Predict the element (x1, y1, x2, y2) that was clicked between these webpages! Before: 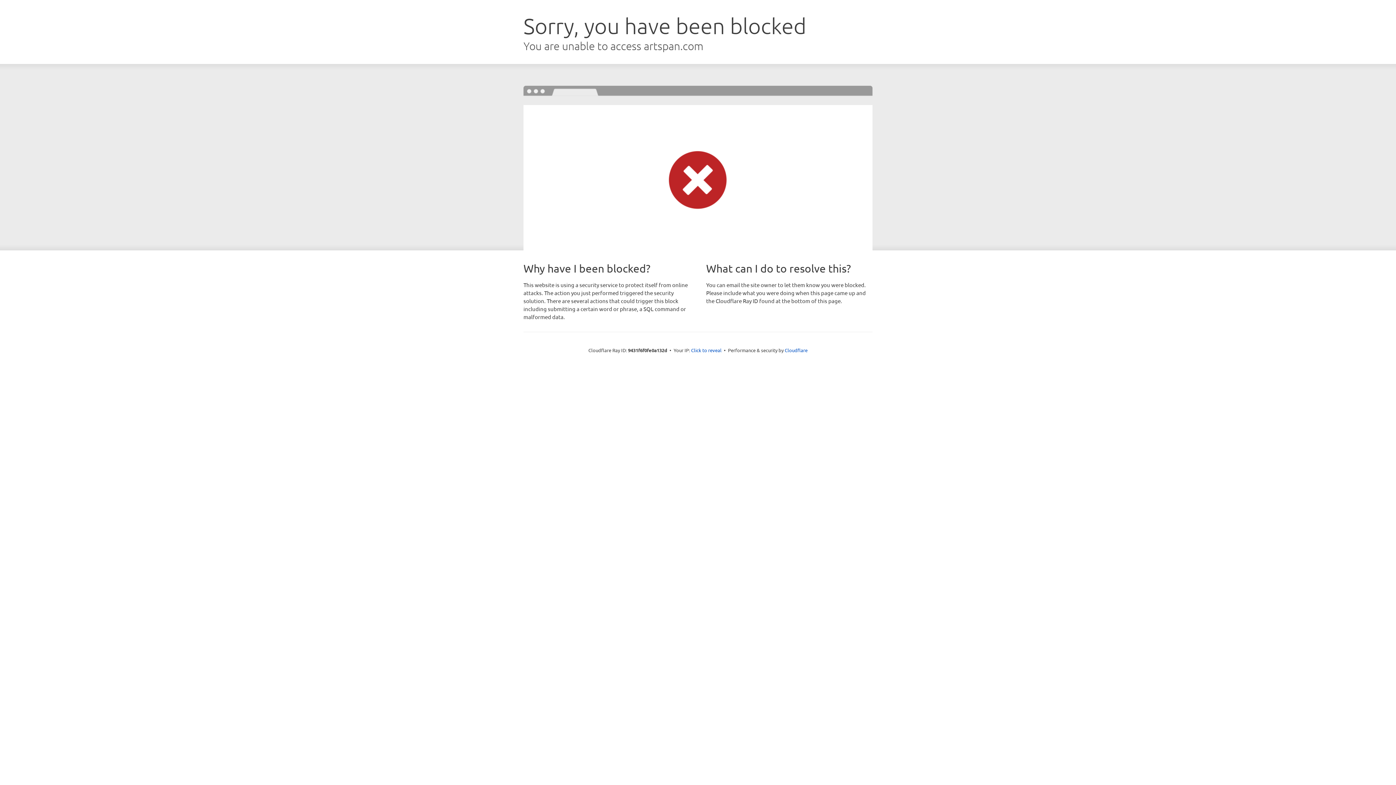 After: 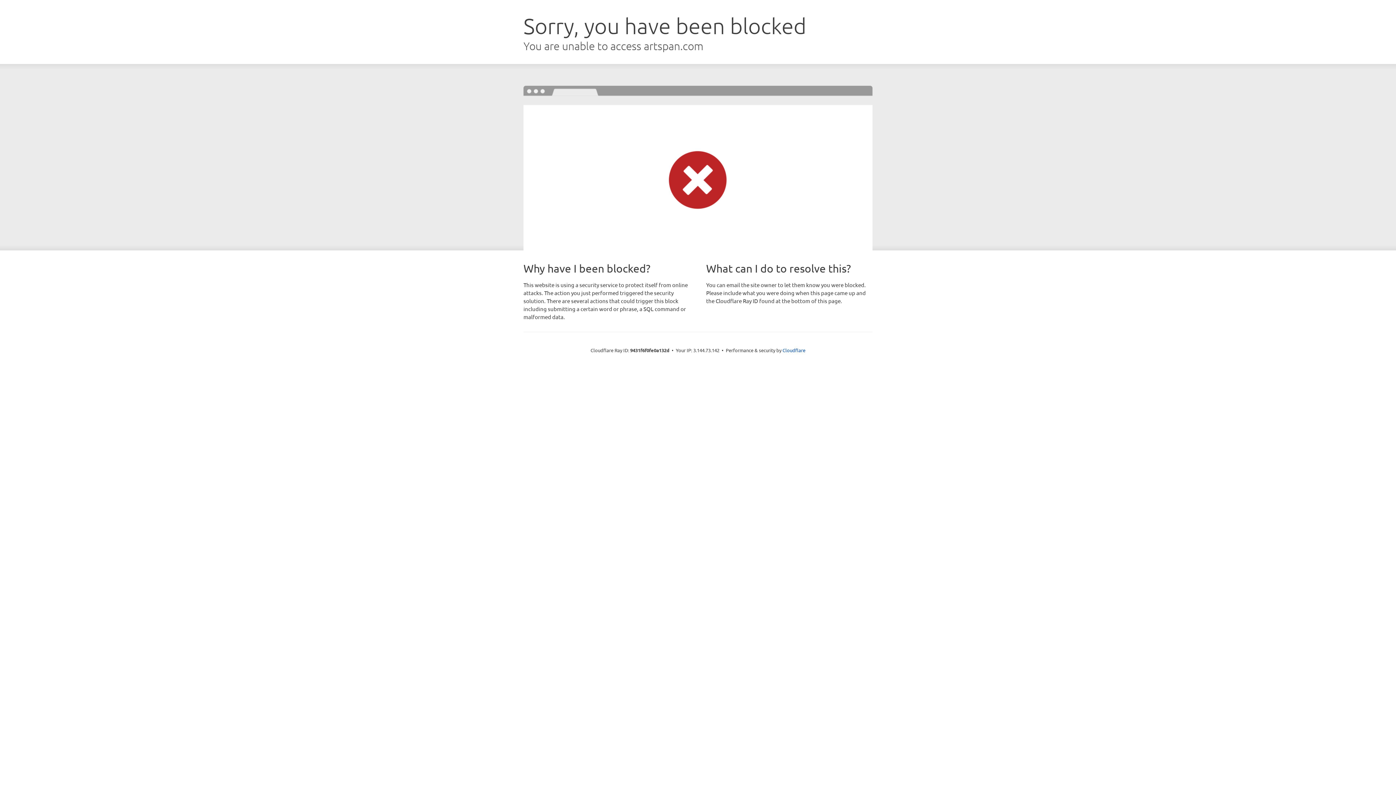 Action: bbox: (691, 346, 721, 353) label: Click to reveal